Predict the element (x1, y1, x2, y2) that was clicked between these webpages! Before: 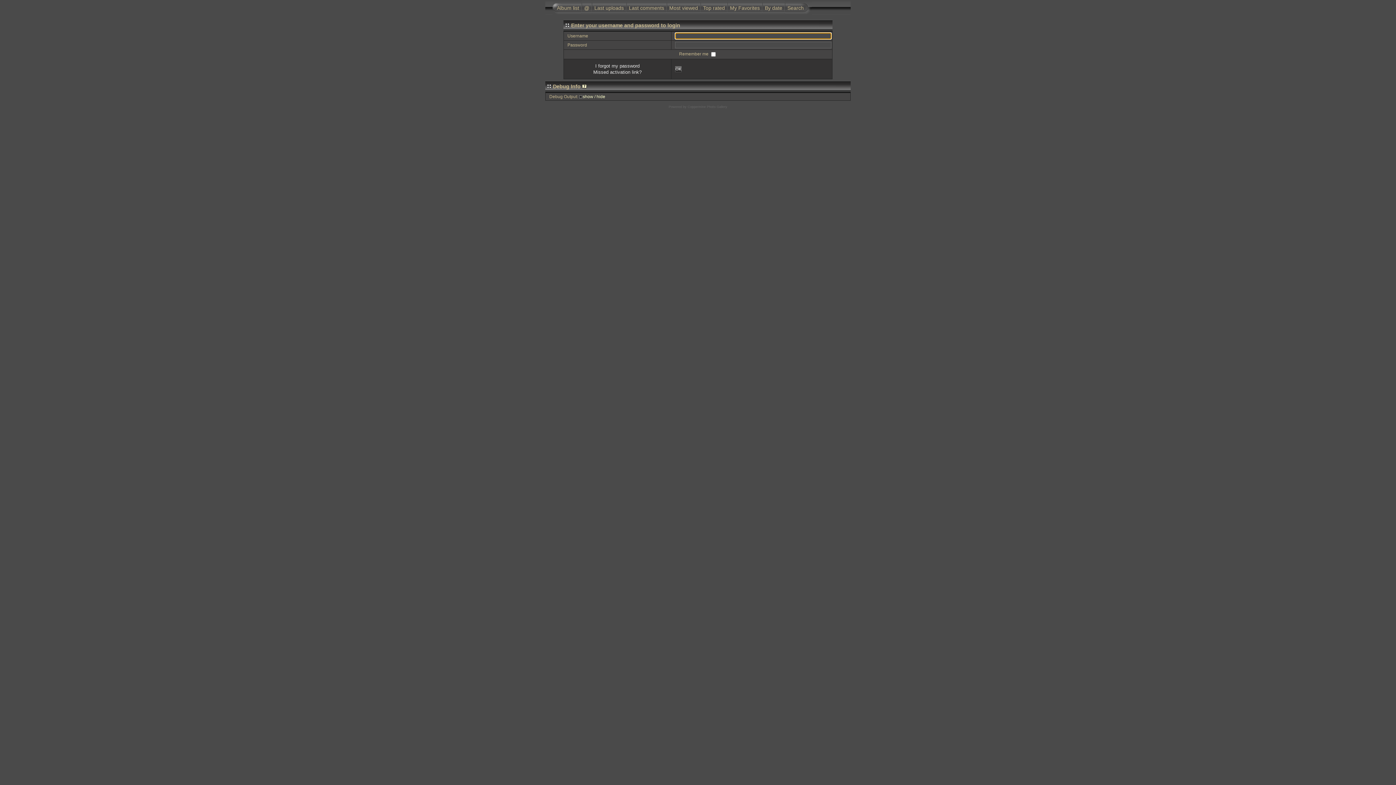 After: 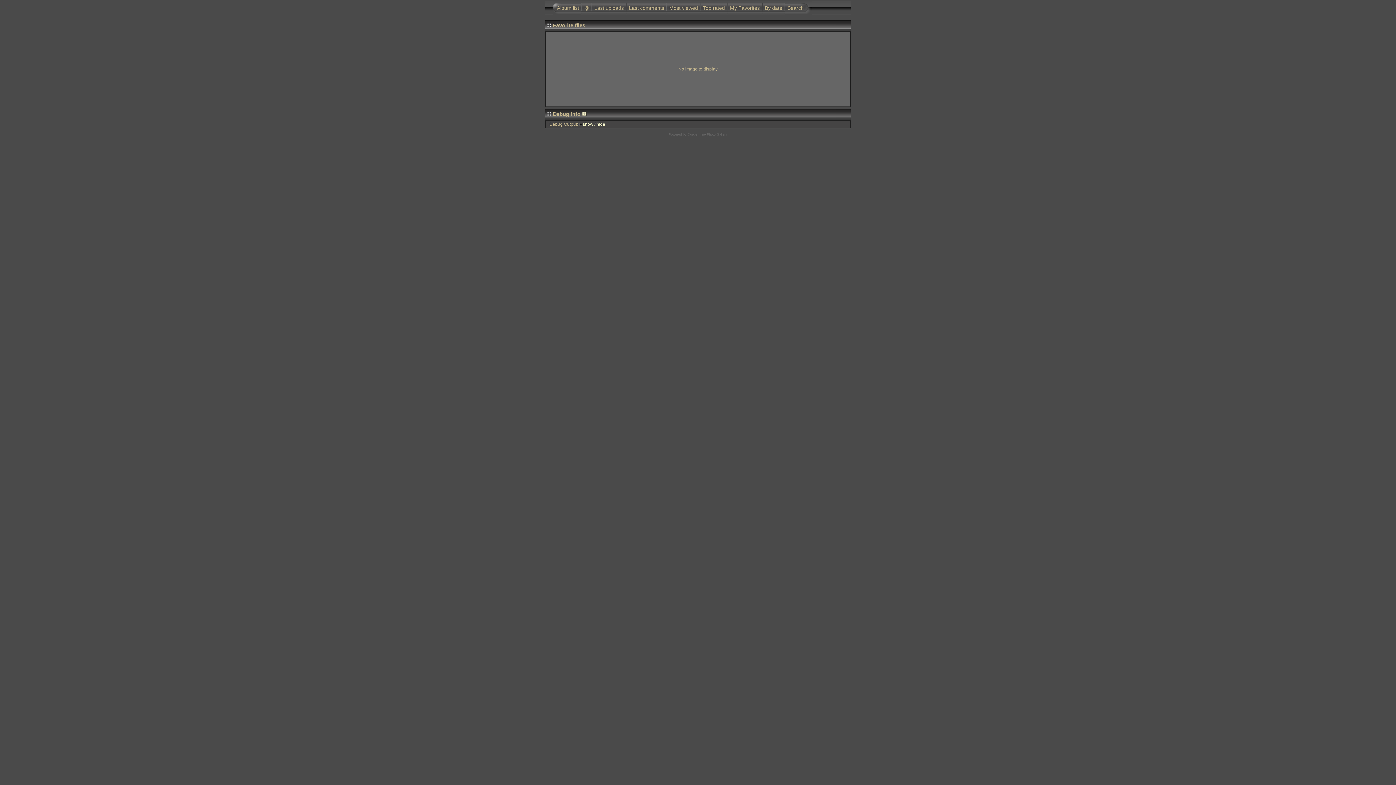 Action: bbox: (728, 0, 762, 14) label: My Favorites